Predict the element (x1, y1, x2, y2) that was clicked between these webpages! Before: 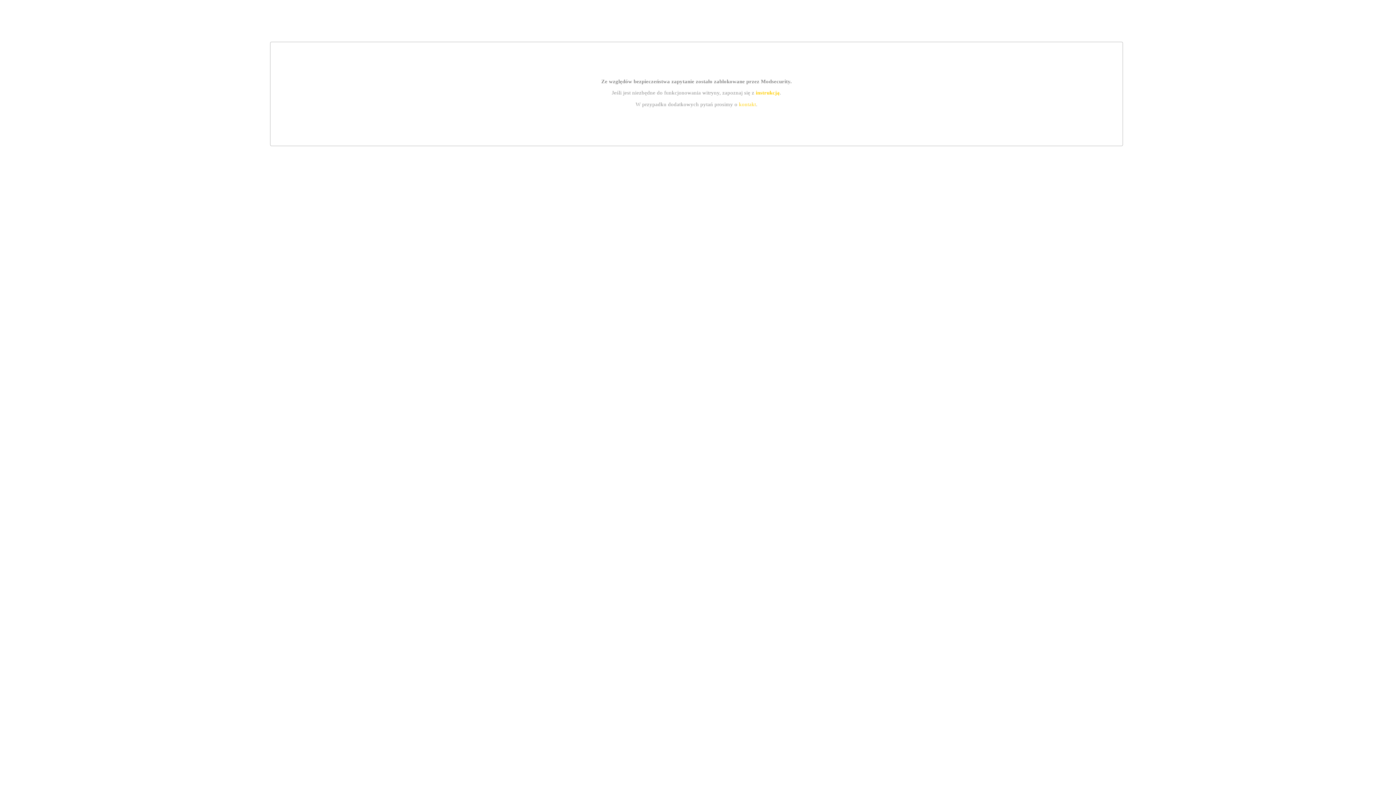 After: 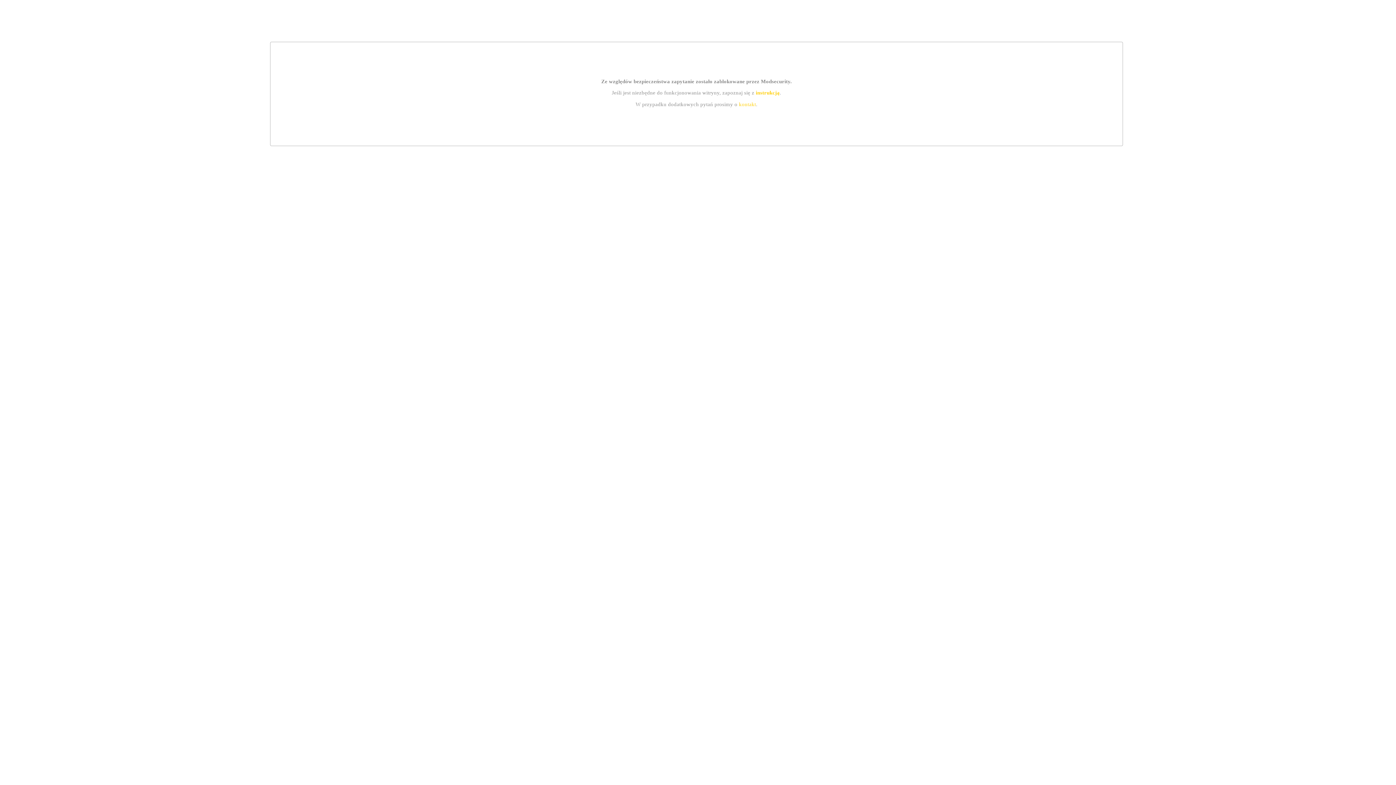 Action: label: kontakt bbox: (739, 101, 756, 107)